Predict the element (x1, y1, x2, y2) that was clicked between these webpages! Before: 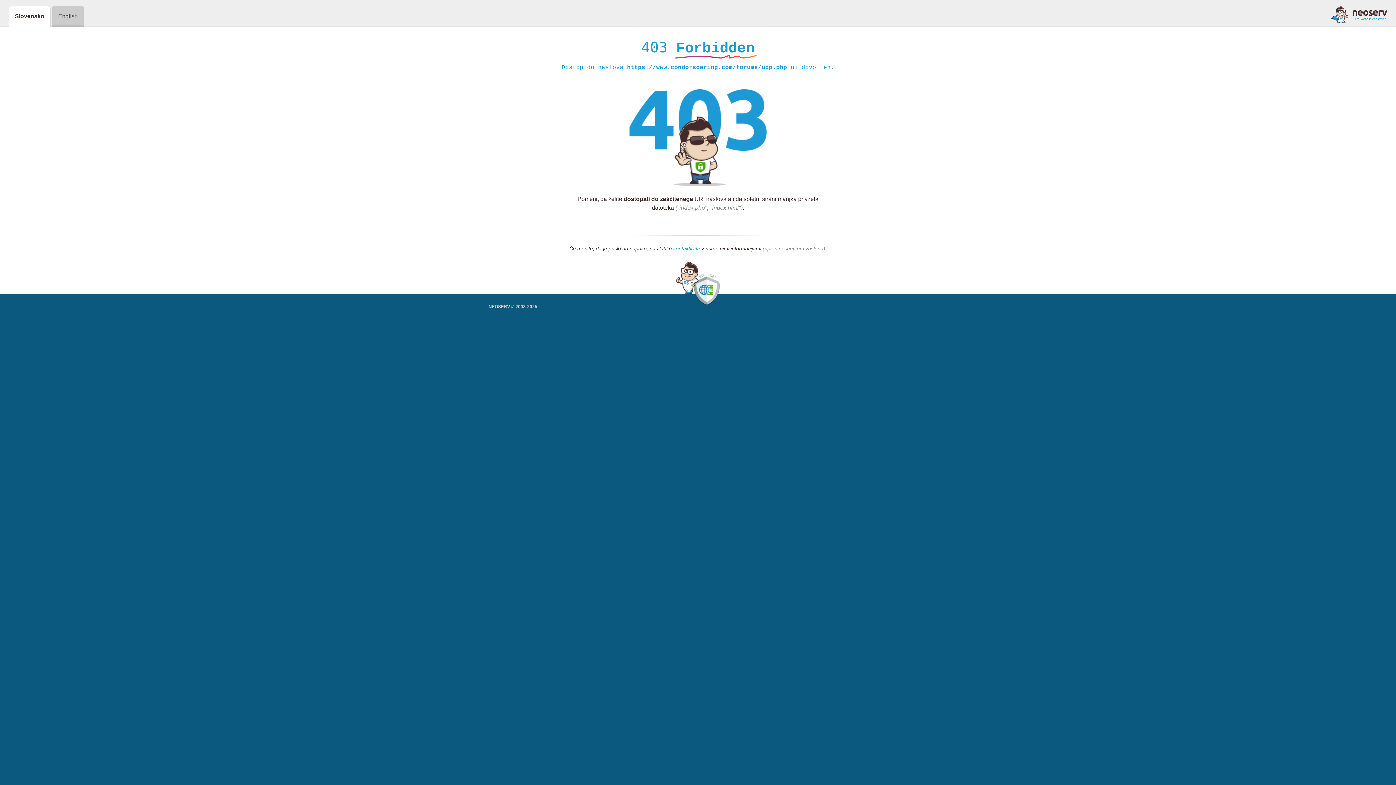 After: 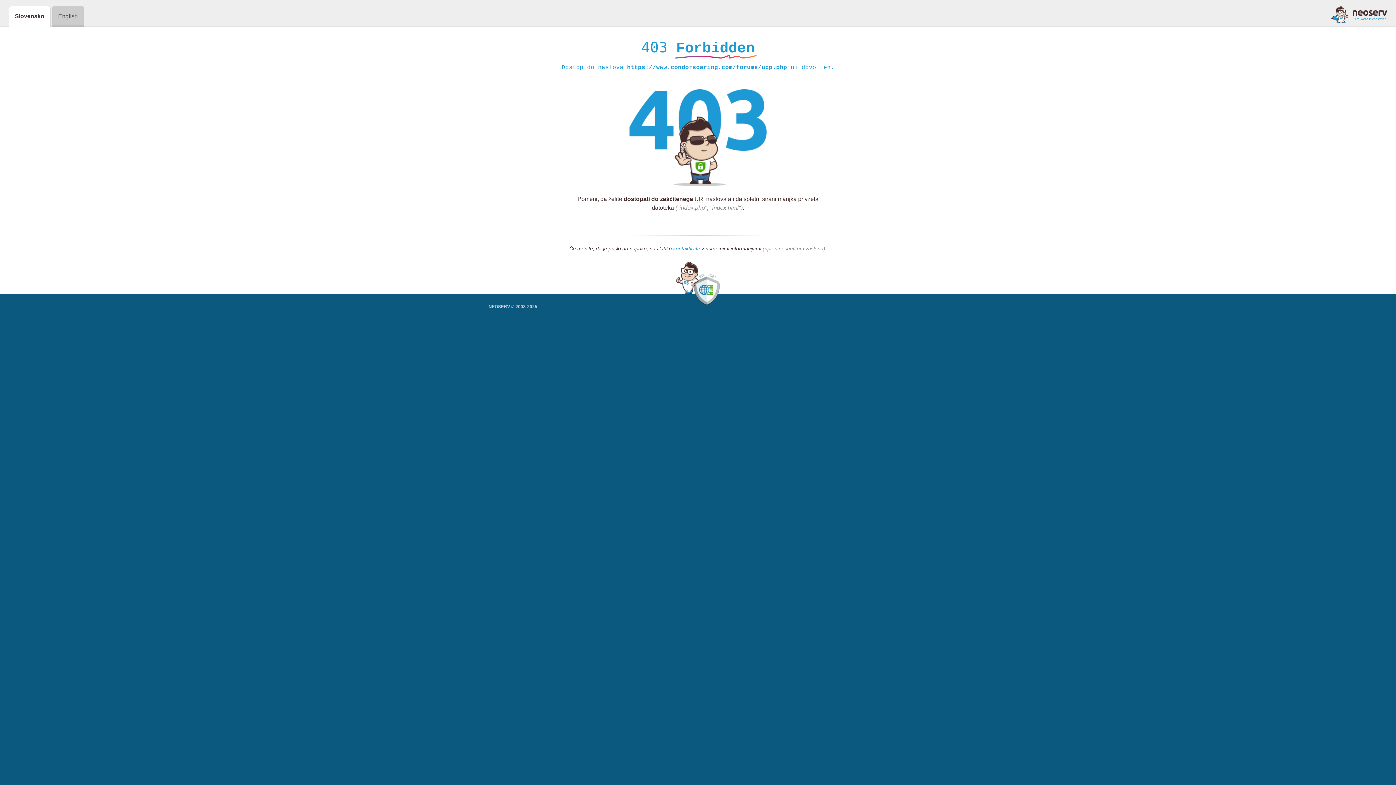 Action: bbox: (1331, 5, 1387, 23)